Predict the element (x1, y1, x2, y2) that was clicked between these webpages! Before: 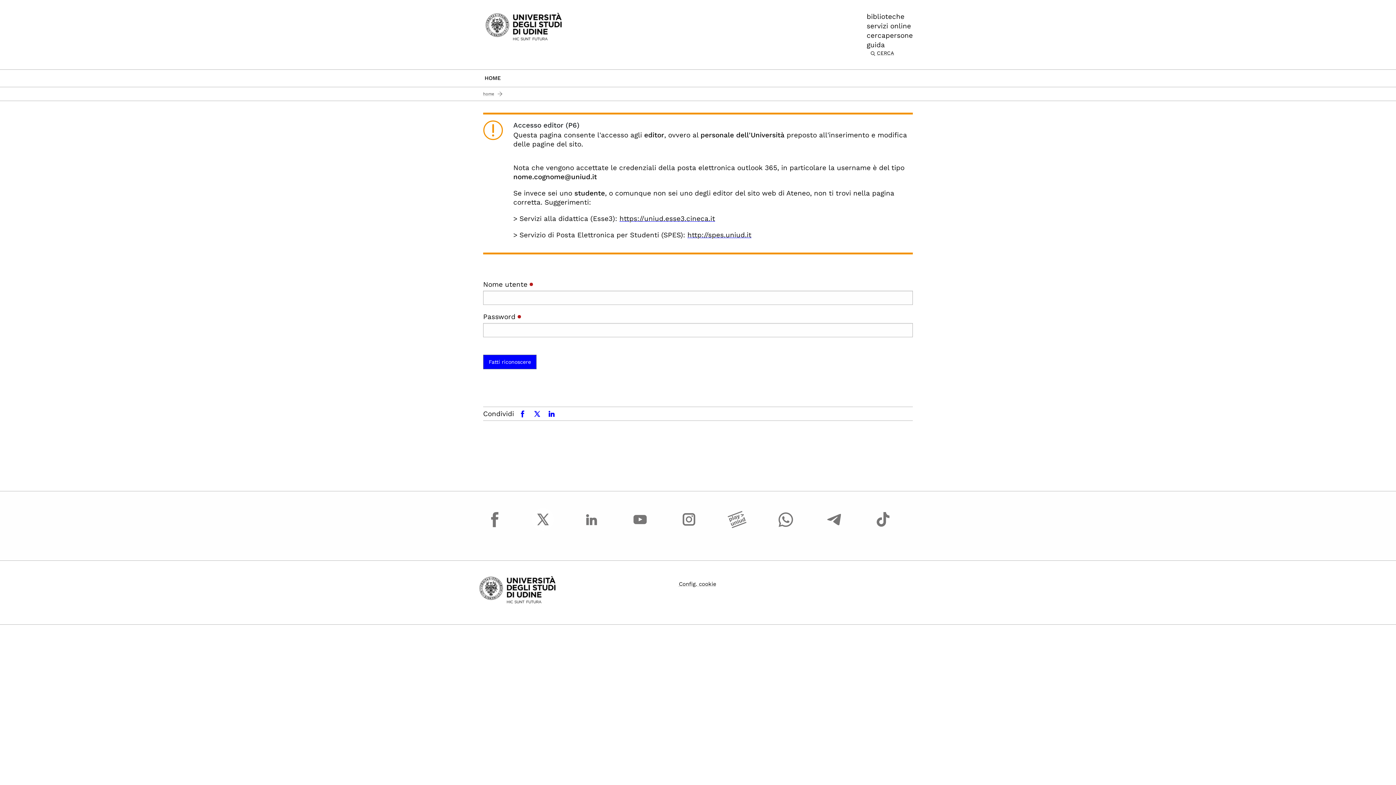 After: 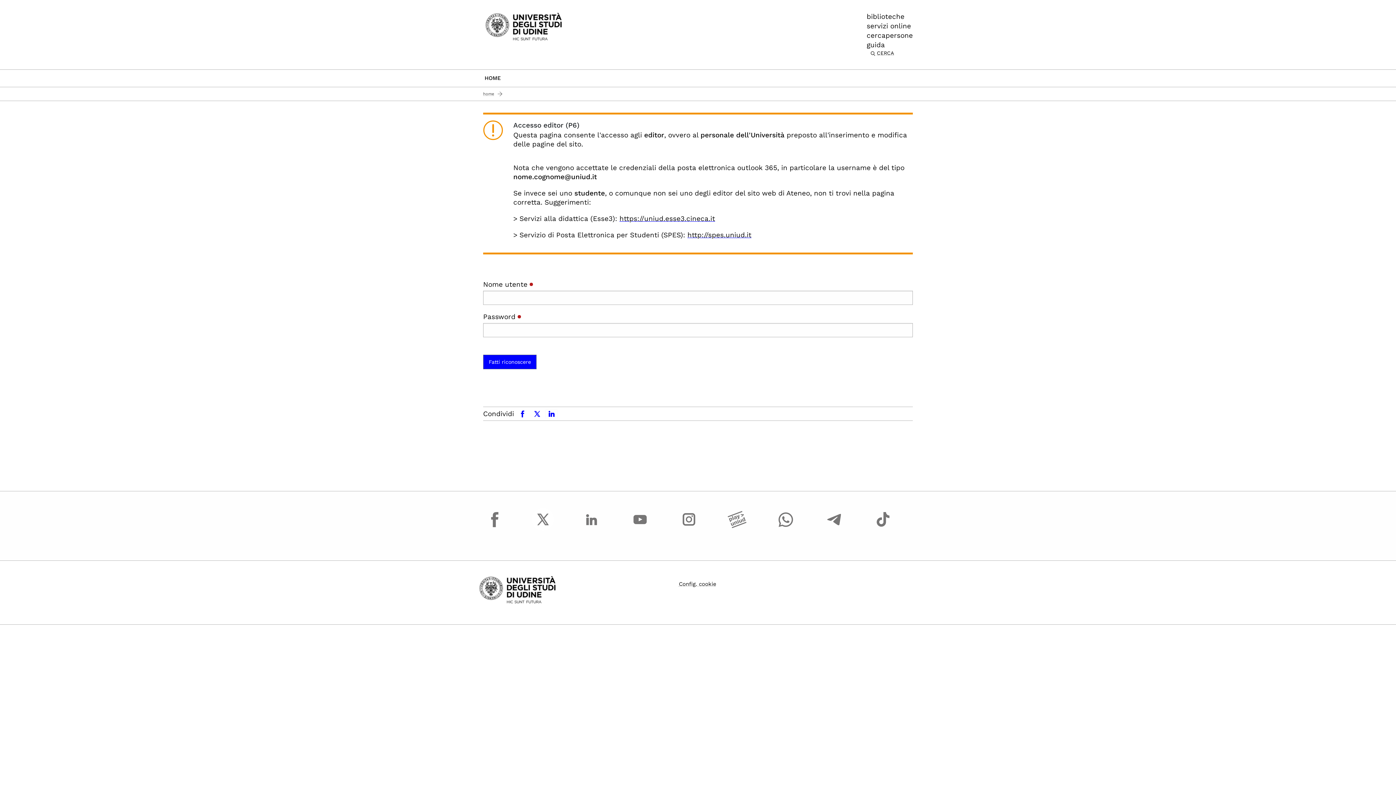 Action: bbox: (545, 409, 557, 418) label: linkedin